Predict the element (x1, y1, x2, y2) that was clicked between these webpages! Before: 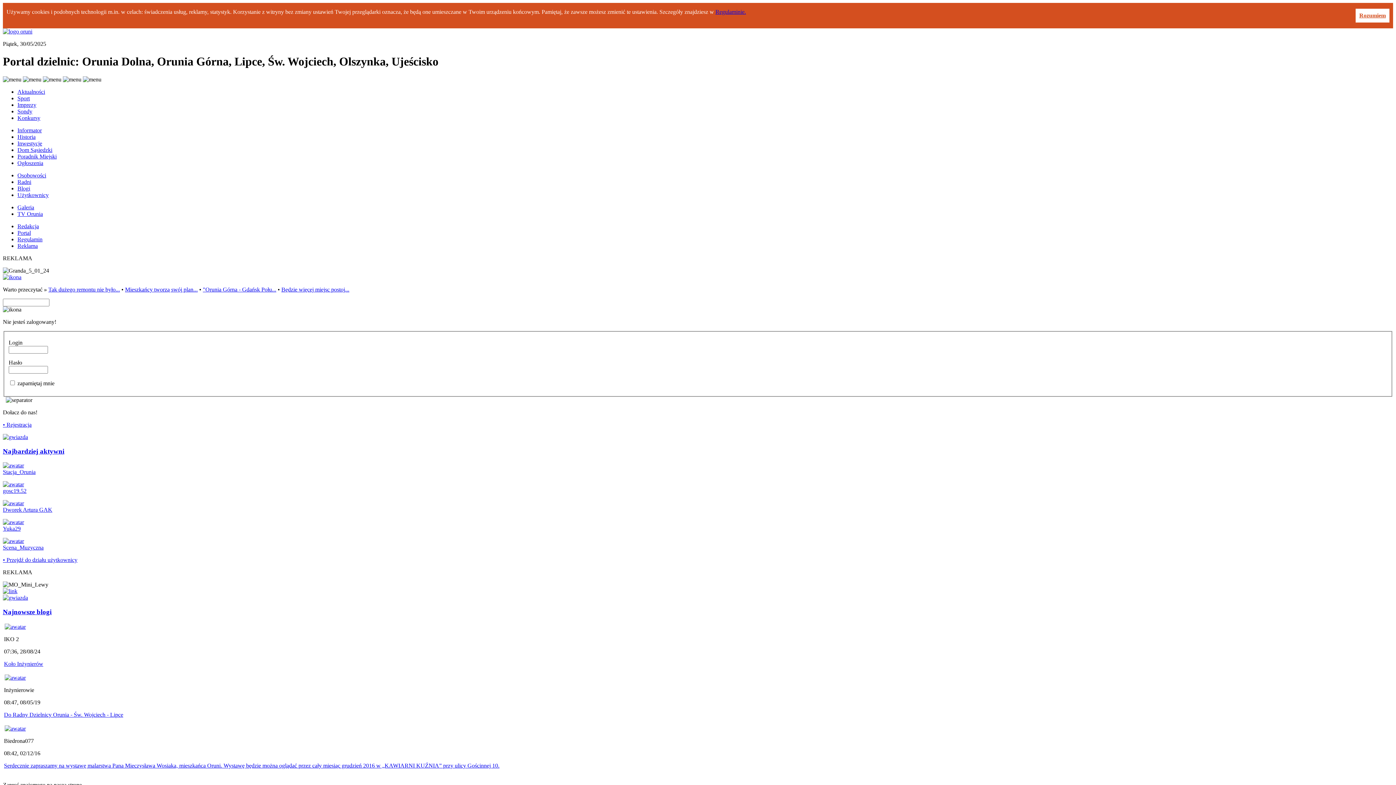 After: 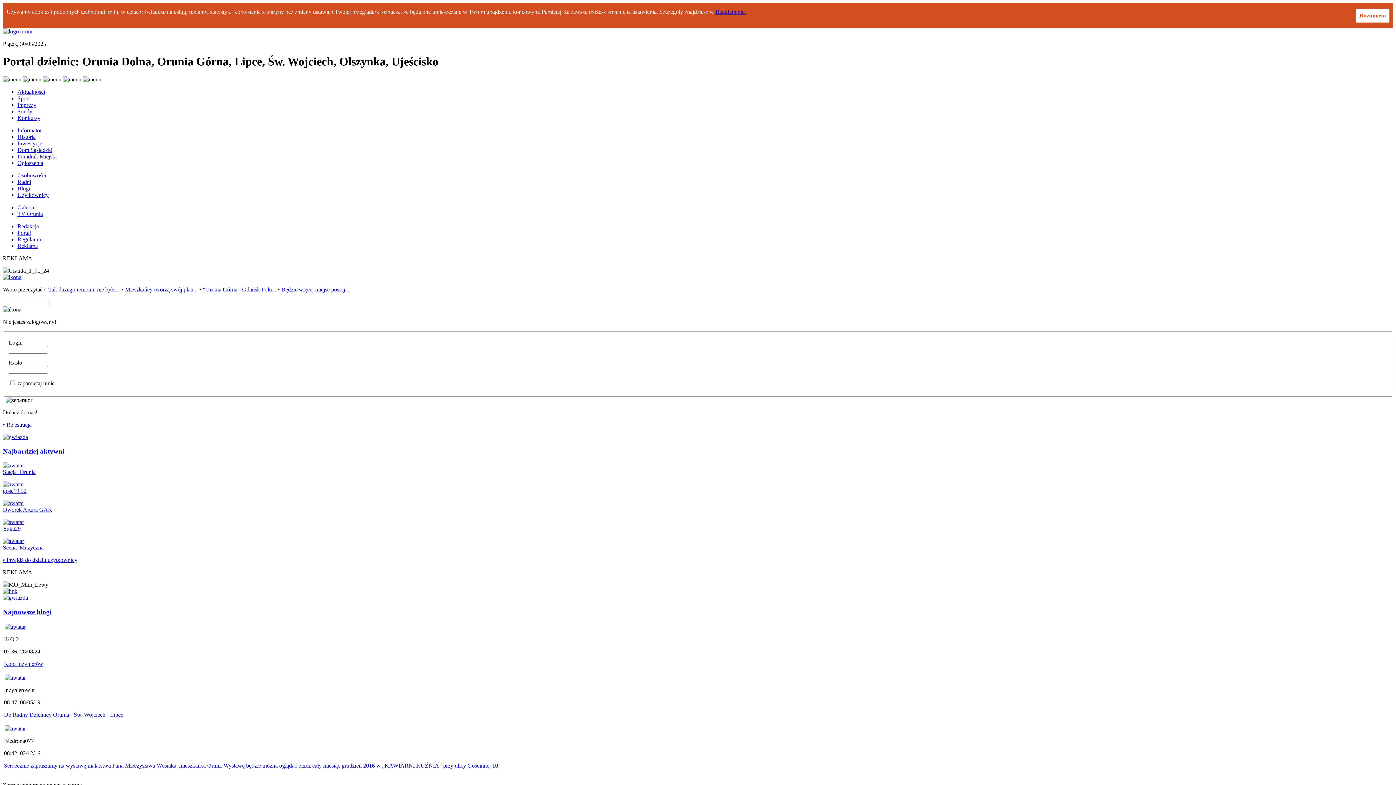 Action: label: Radni bbox: (17, 178, 31, 185)